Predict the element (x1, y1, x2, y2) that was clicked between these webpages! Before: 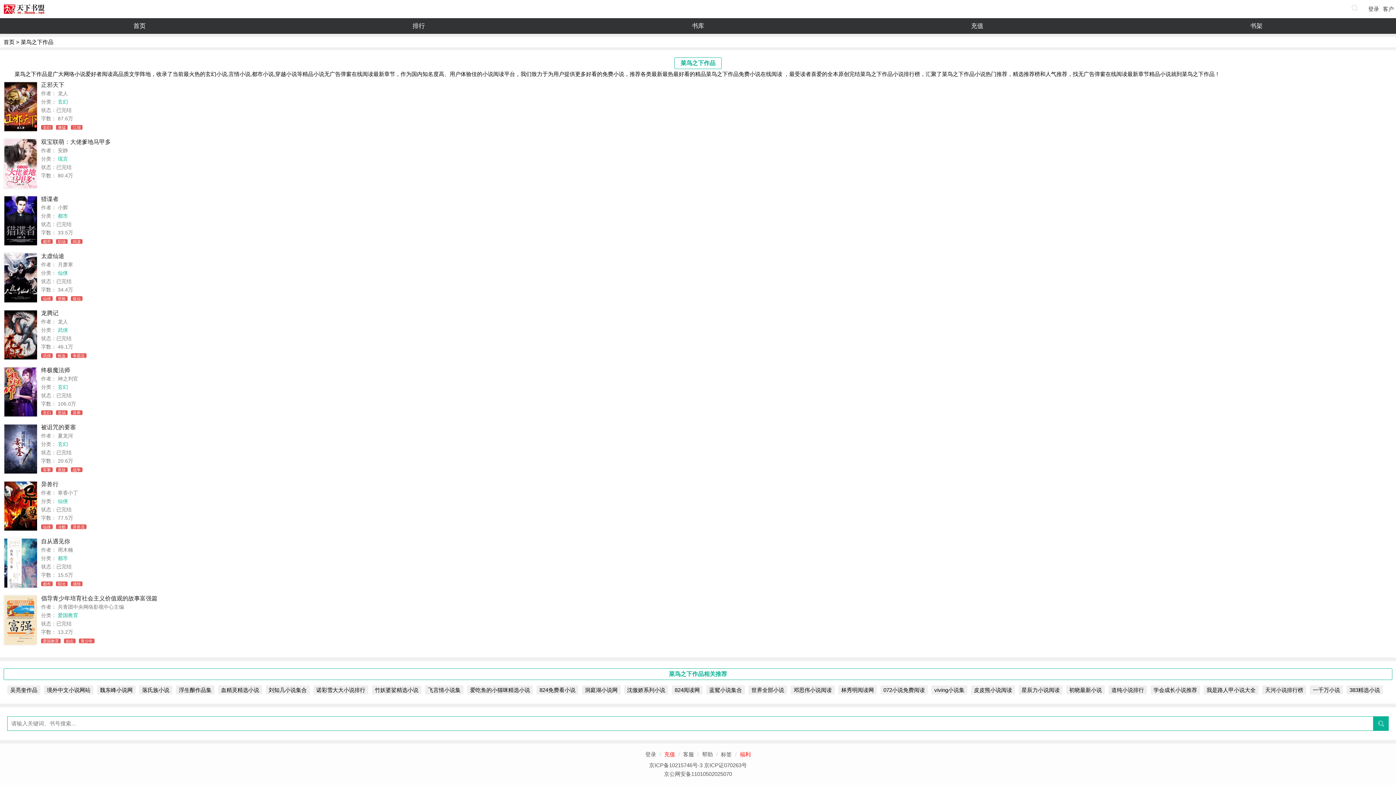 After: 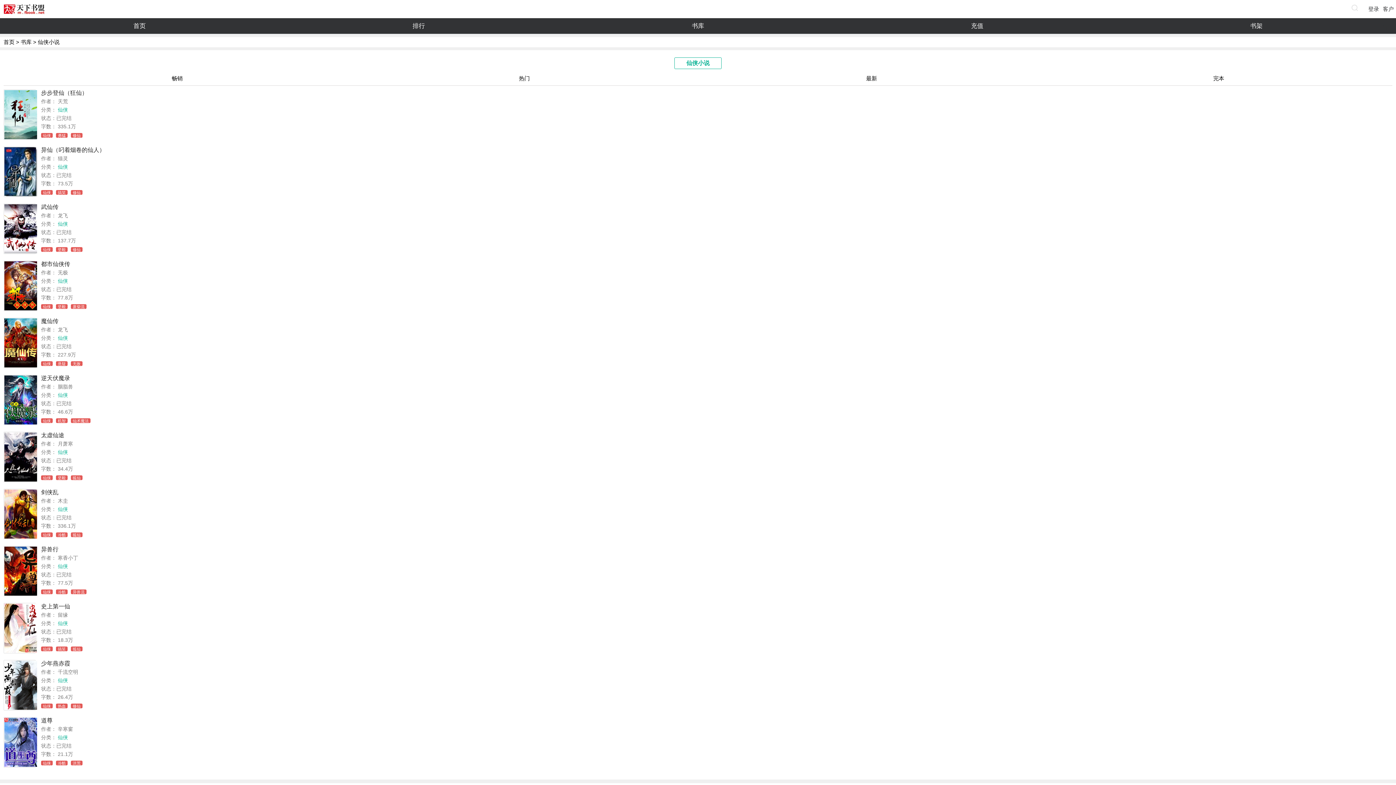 Action: bbox: (57, 270, 68, 276) label: 仙侠